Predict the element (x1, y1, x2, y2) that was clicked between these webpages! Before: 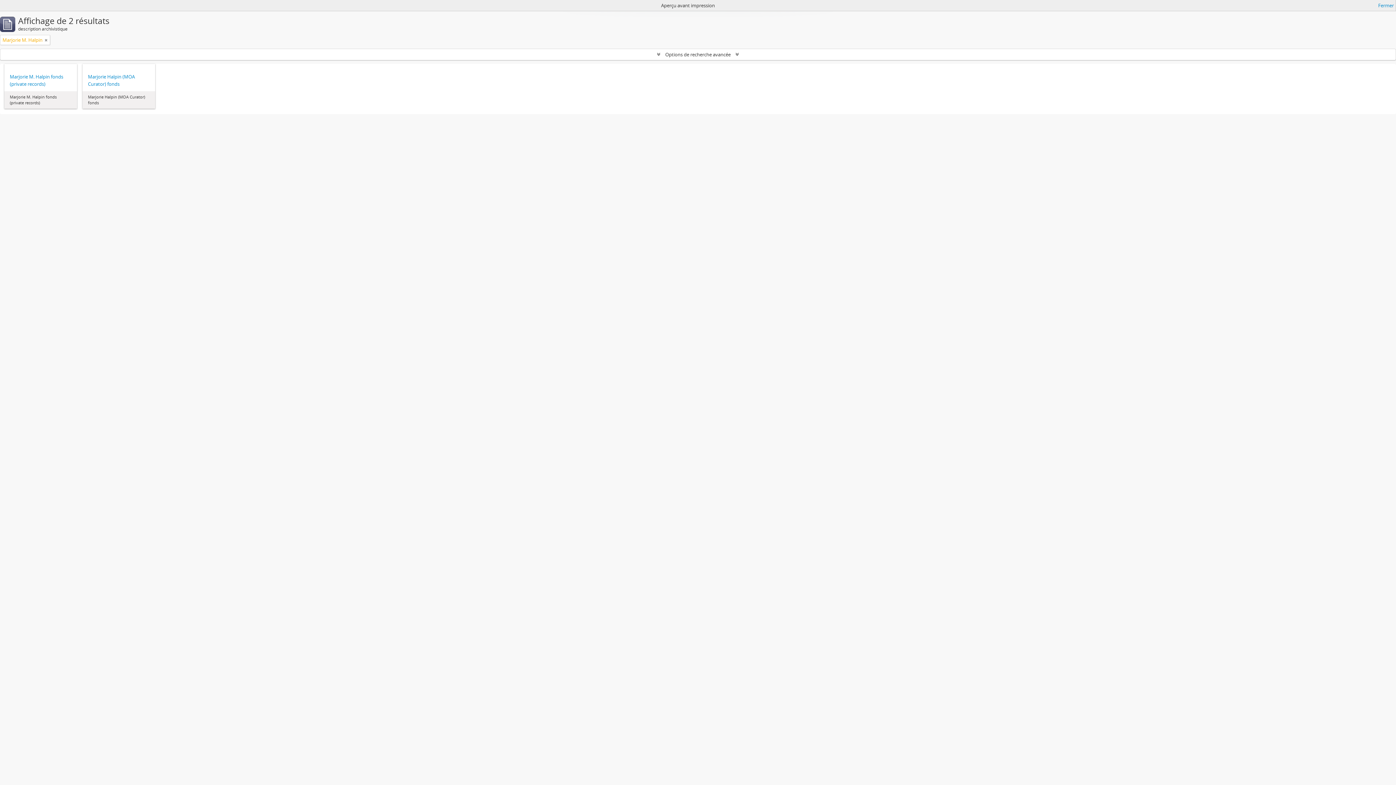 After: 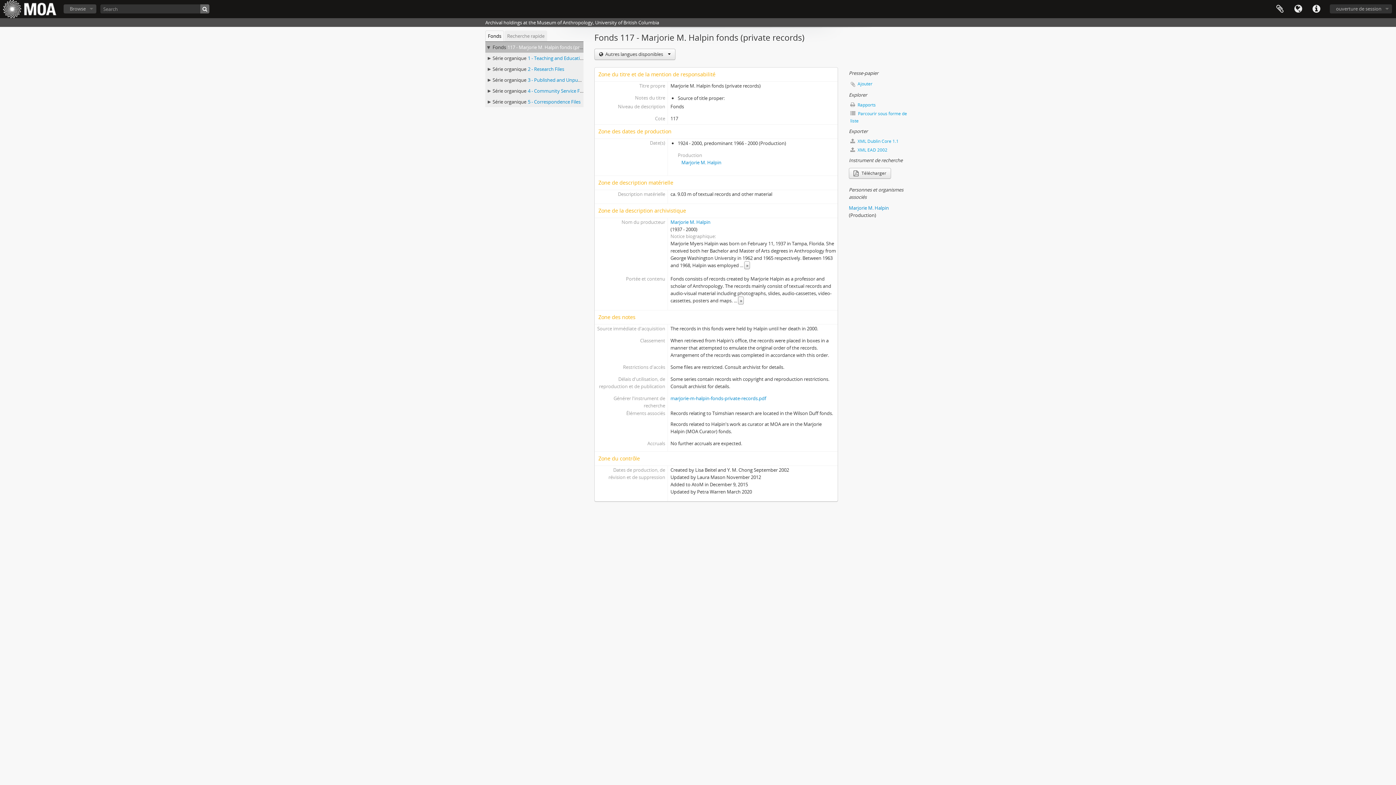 Action: bbox: (9, 73, 71, 87) label: Marjorie M. Halpin fonds (private records)